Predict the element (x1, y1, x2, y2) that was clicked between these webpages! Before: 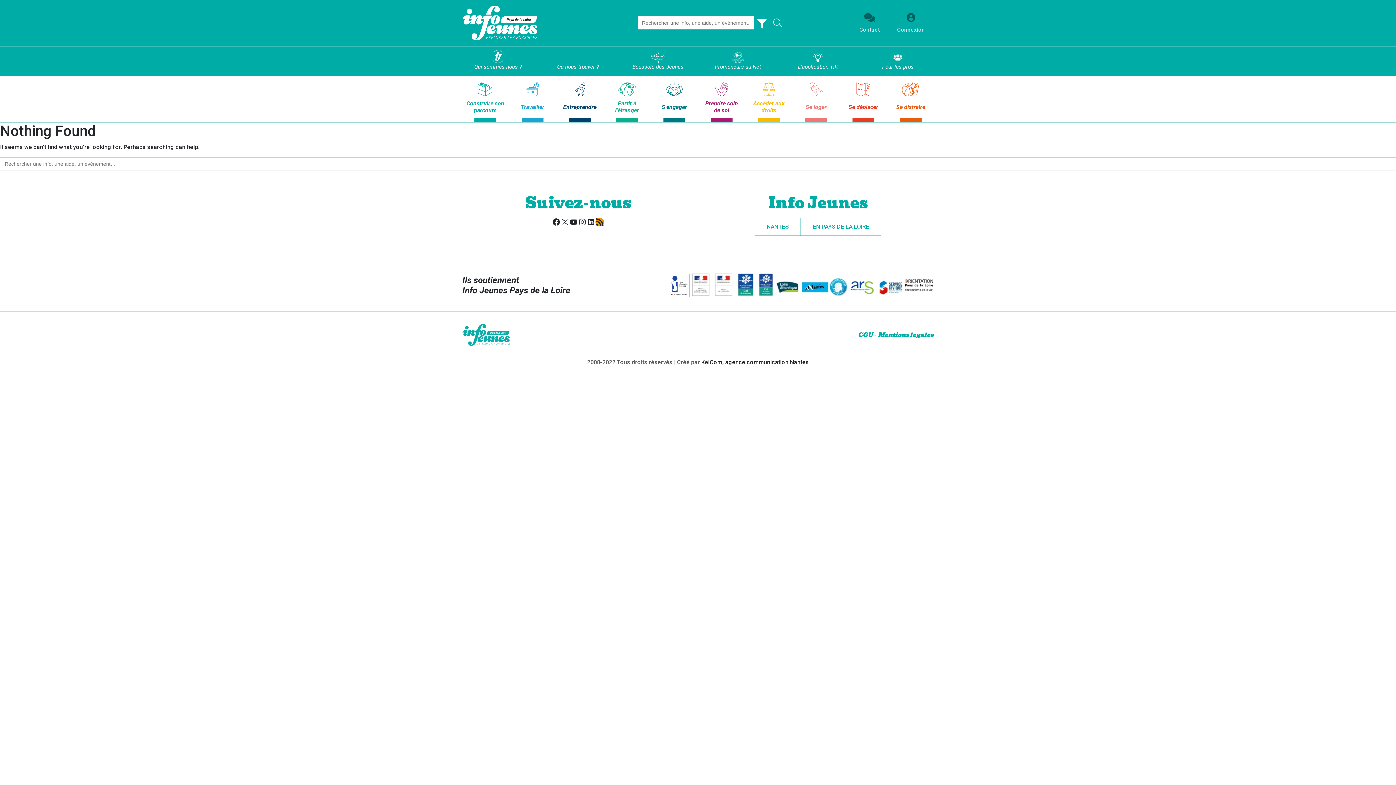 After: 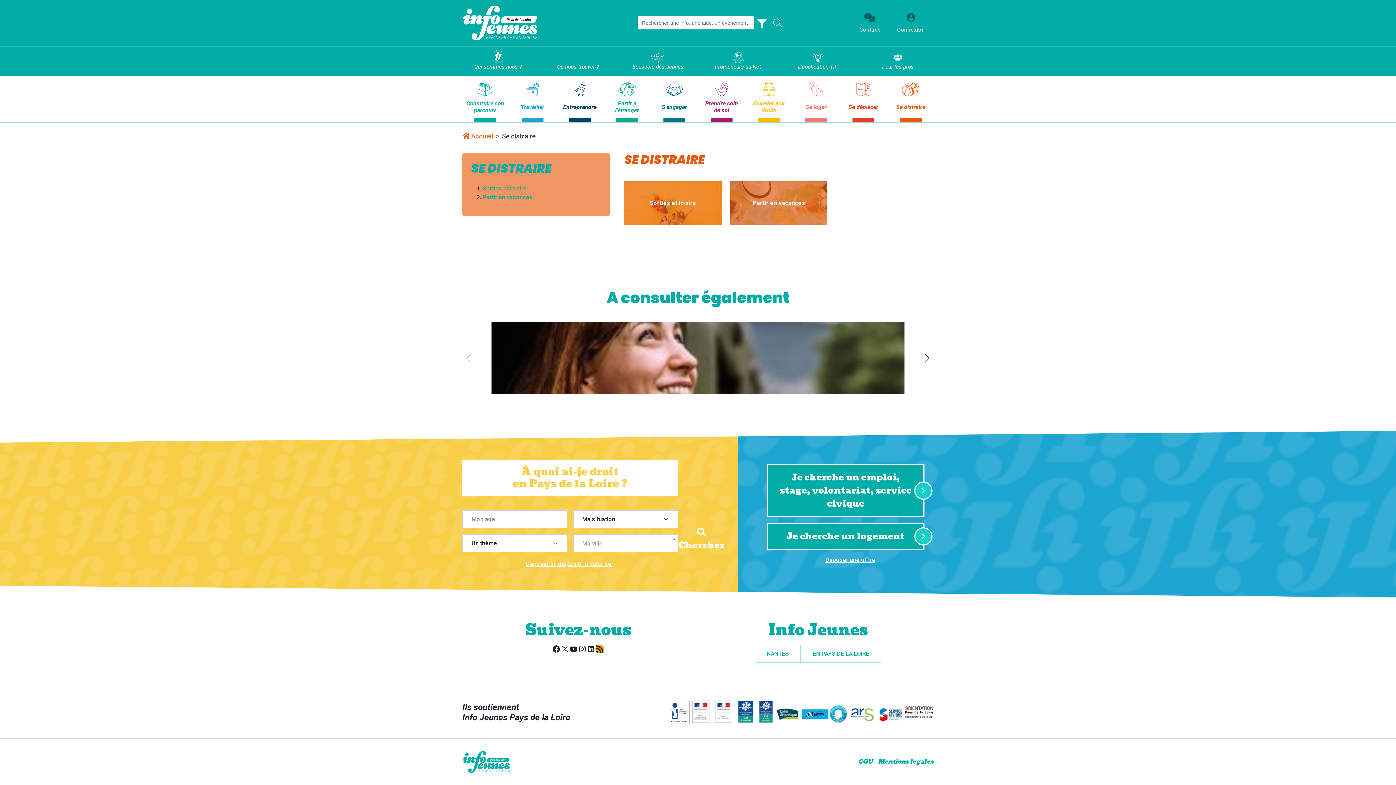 Action: label: Se distraire bbox: (888, 78, 933, 121)